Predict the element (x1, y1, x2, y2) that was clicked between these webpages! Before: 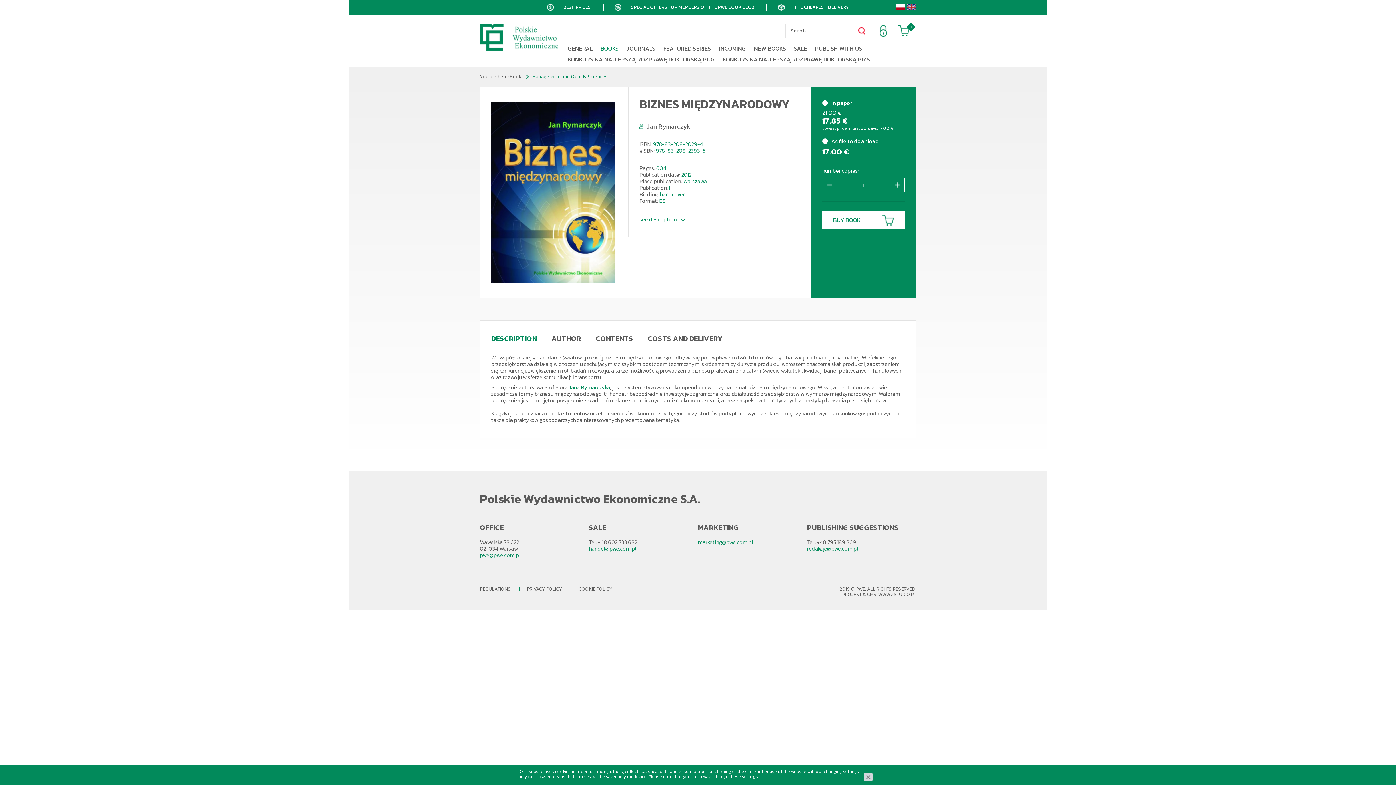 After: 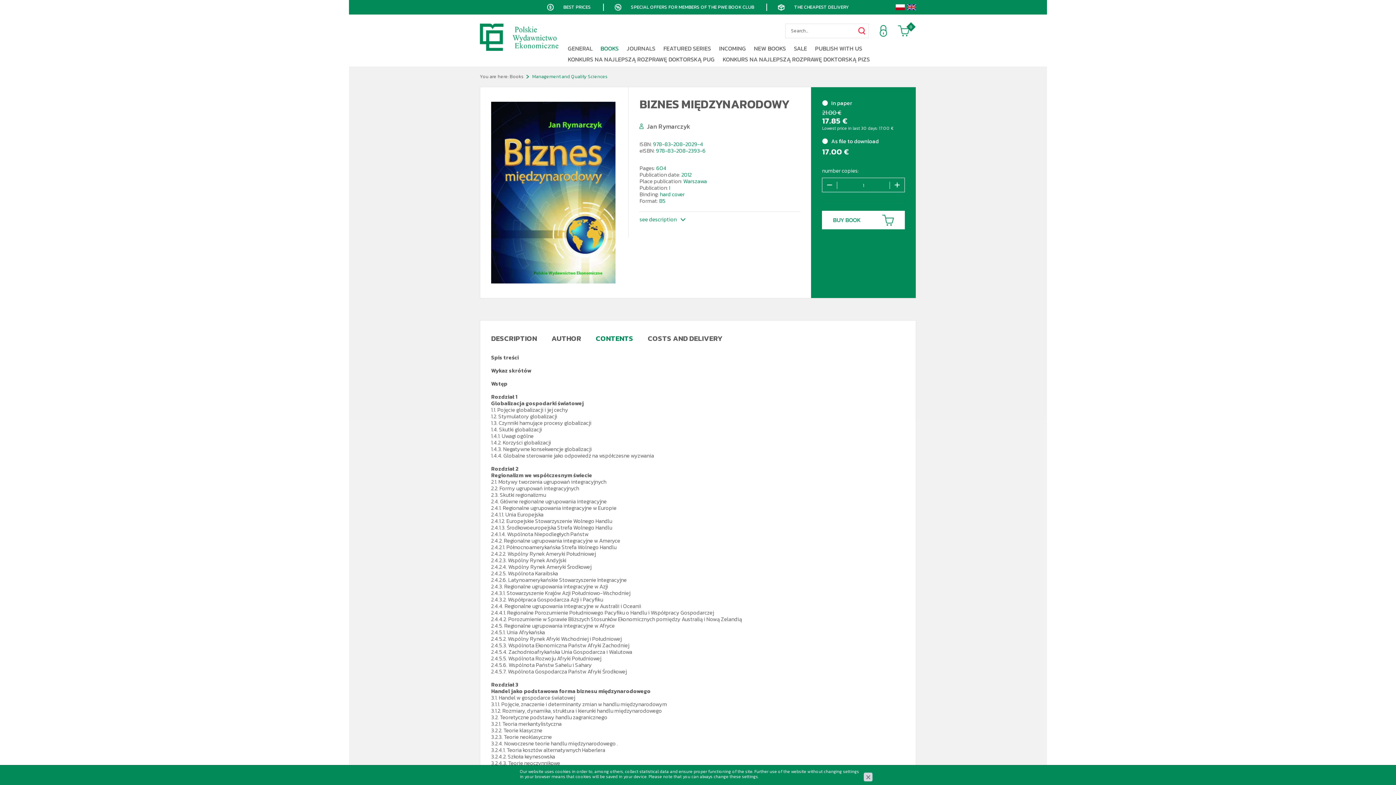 Action: bbox: (596, 333, 633, 343) label: CONTENTS